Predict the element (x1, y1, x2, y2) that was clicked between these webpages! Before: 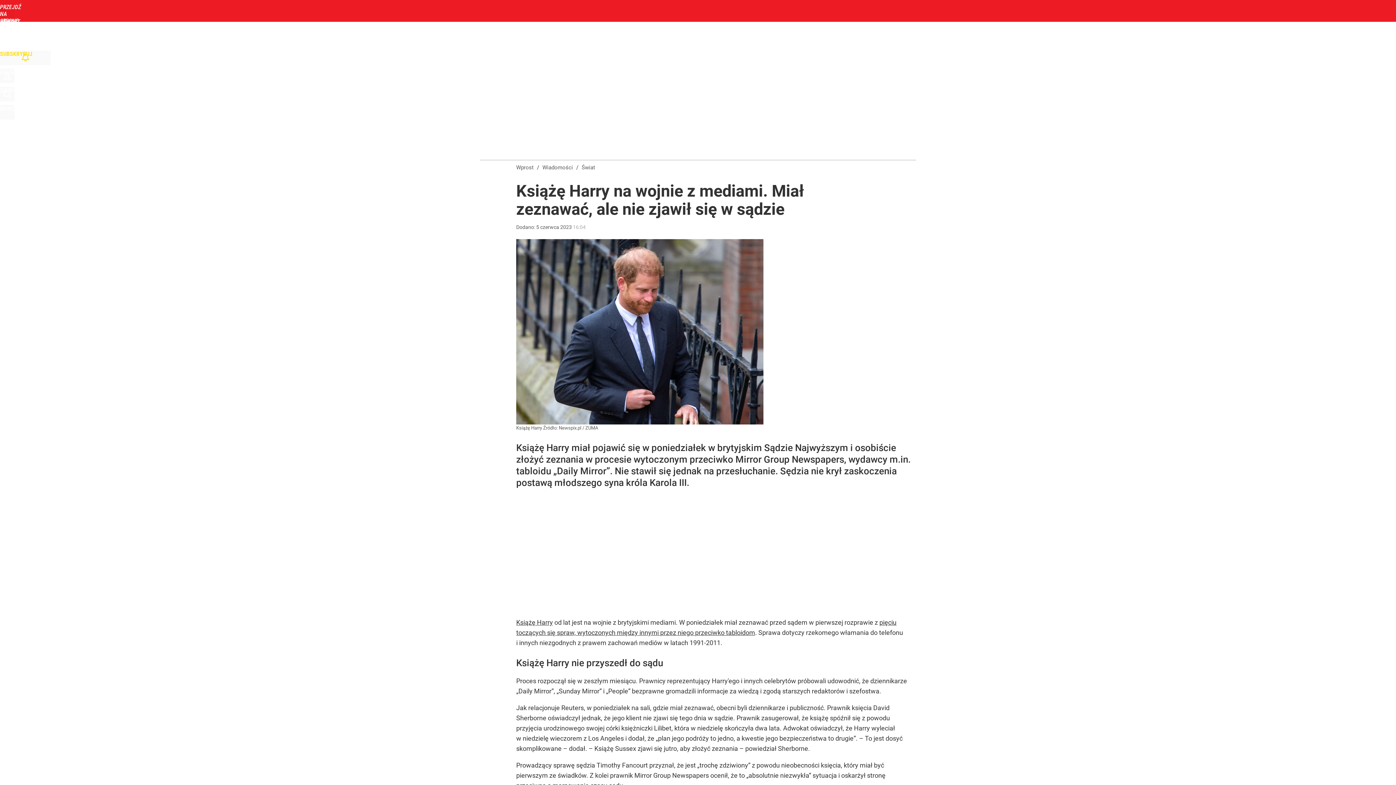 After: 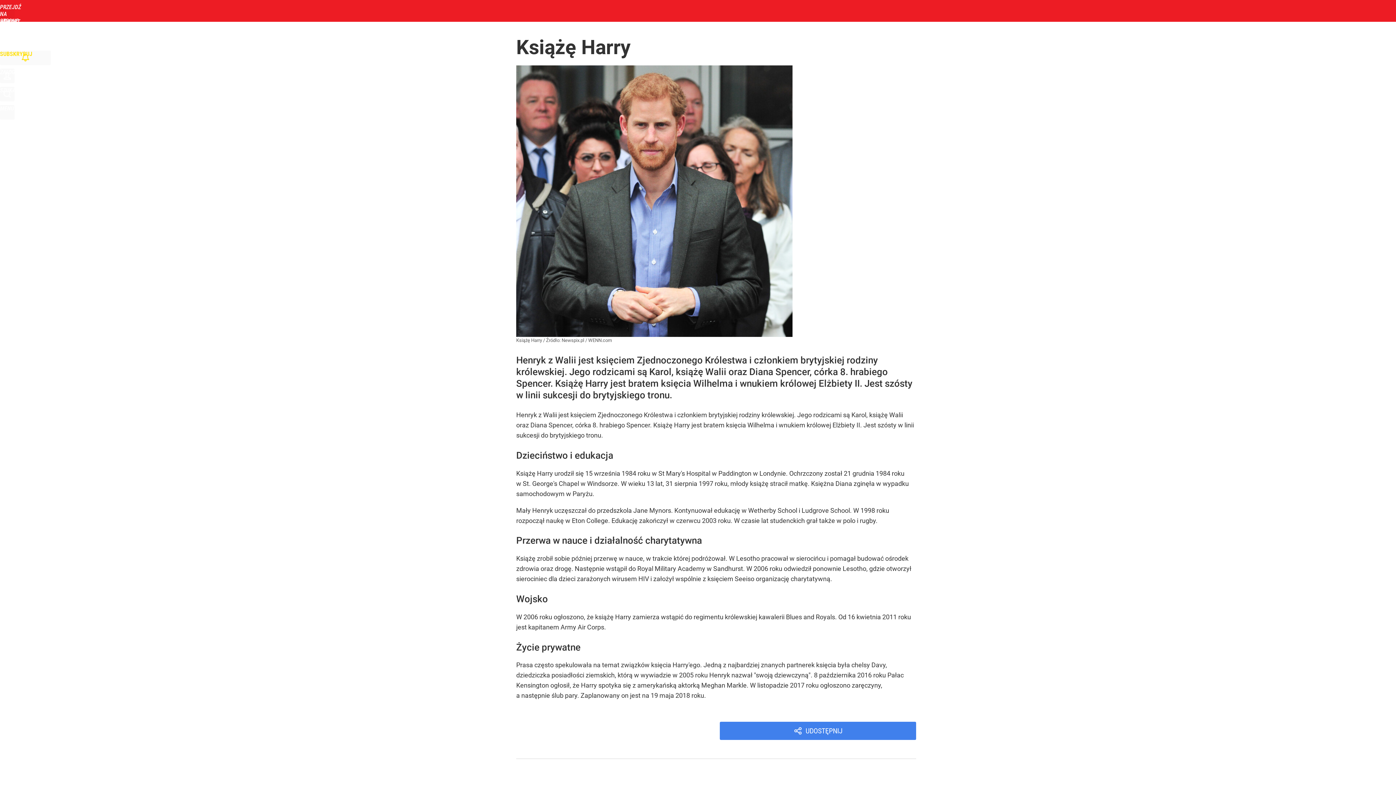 Action: label: Książę Harry bbox: (516, 618, 553, 626)